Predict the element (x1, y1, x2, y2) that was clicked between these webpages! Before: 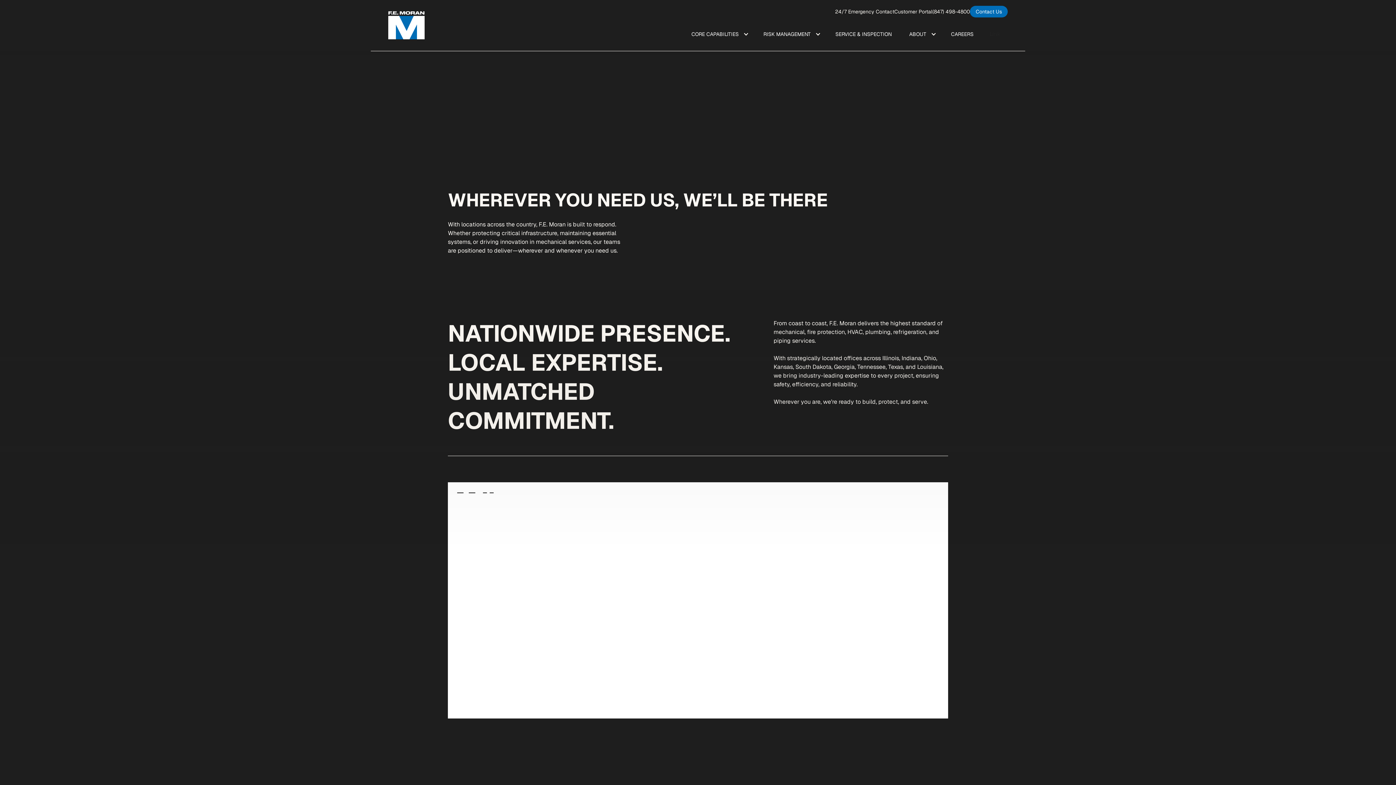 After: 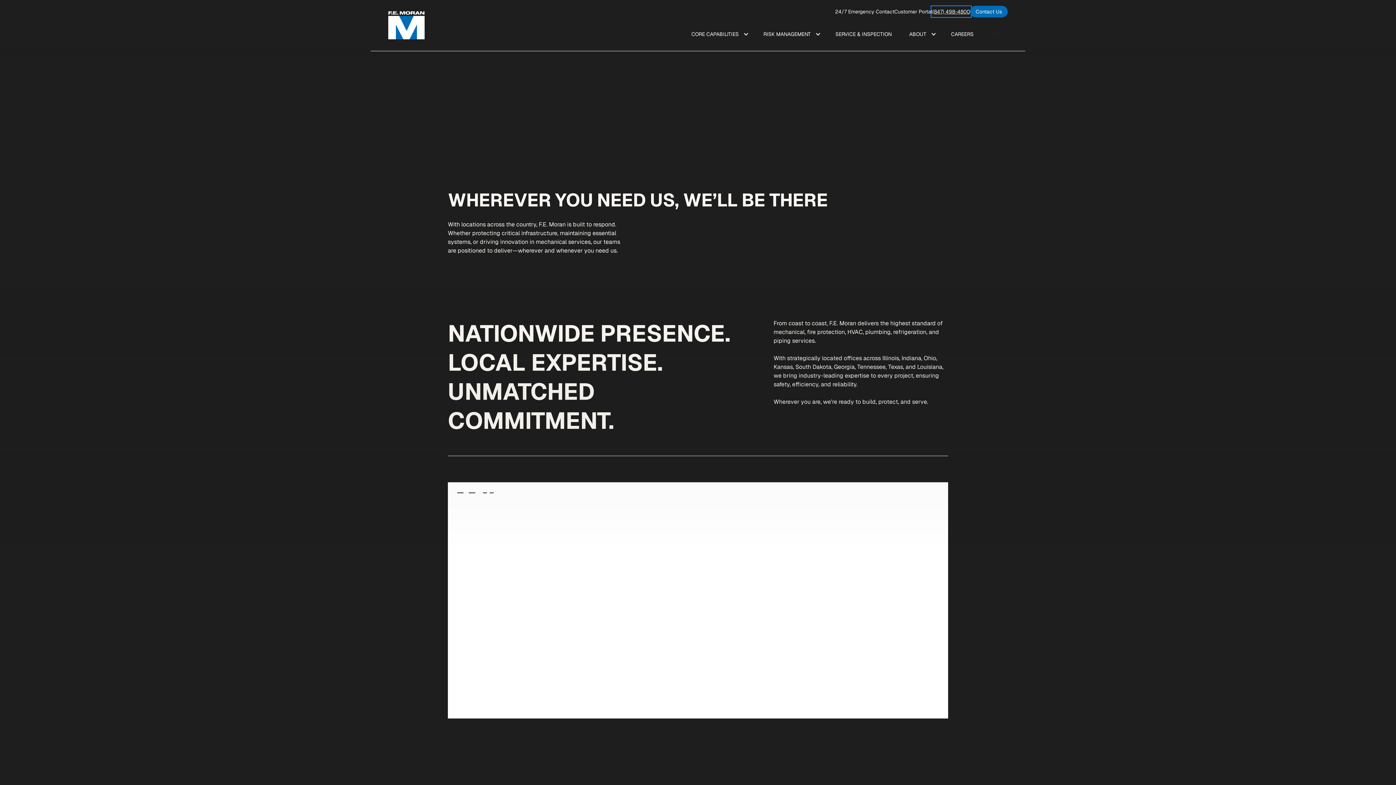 Action: bbox: (932, 7, 970, 16) label: (847) 498-4800